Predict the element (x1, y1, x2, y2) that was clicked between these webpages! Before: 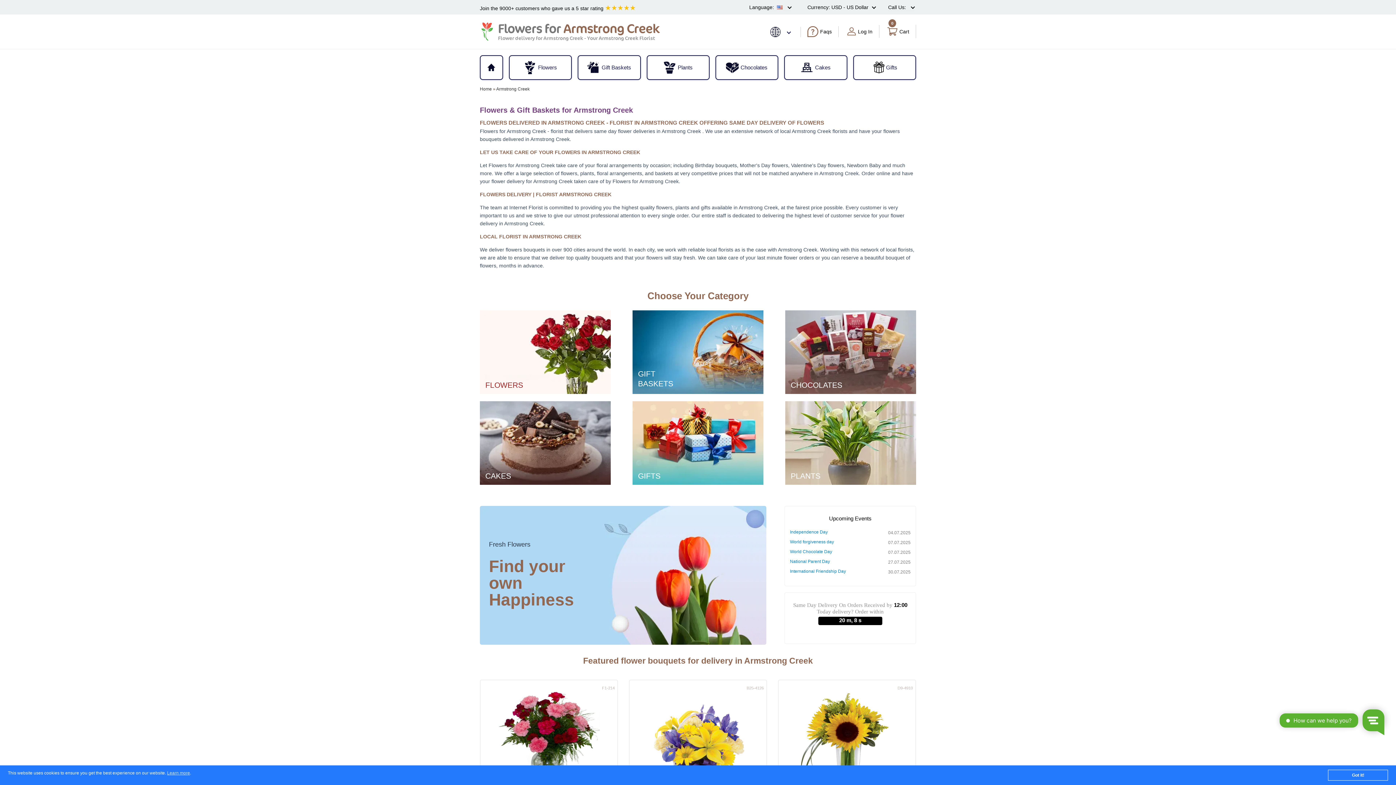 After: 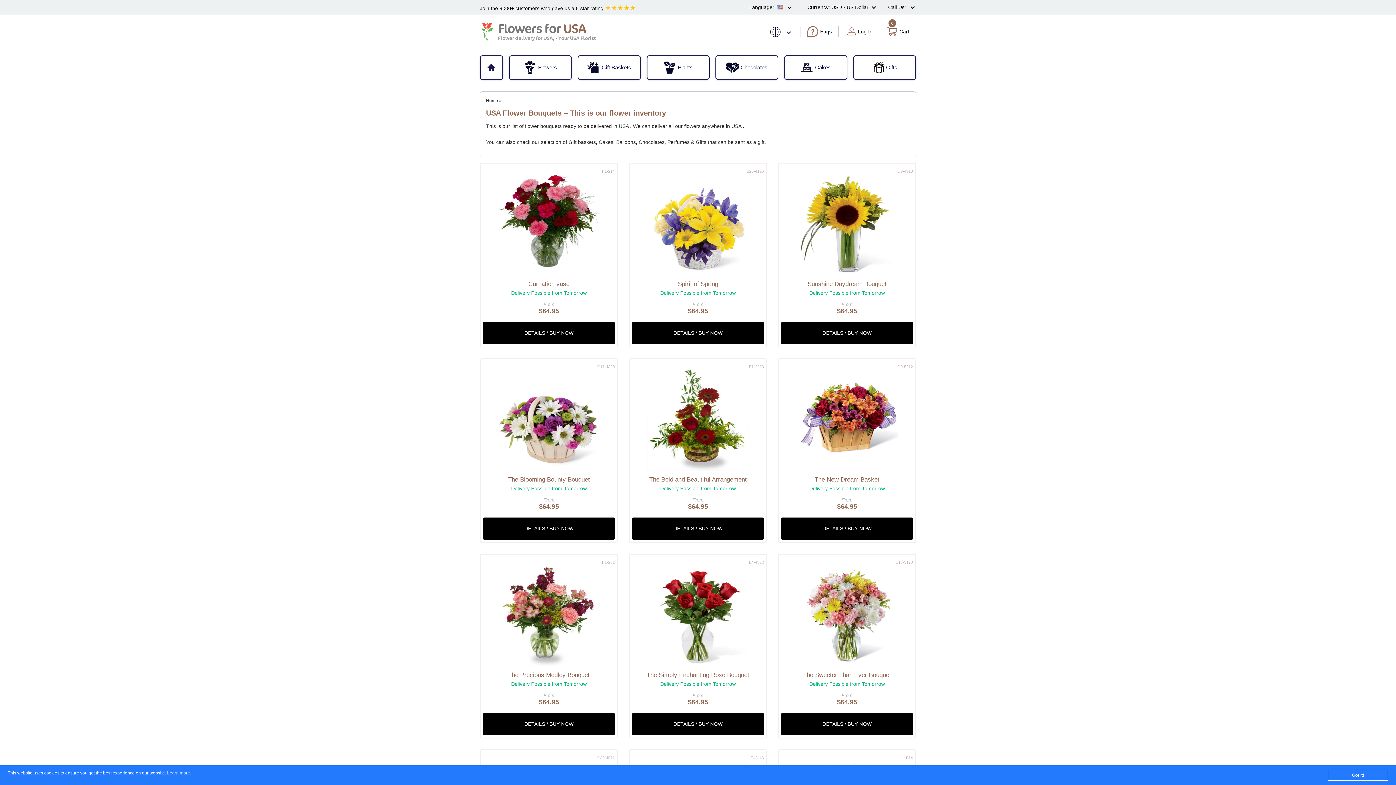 Action: label: World forgiveness day bbox: (790, 539, 888, 547)